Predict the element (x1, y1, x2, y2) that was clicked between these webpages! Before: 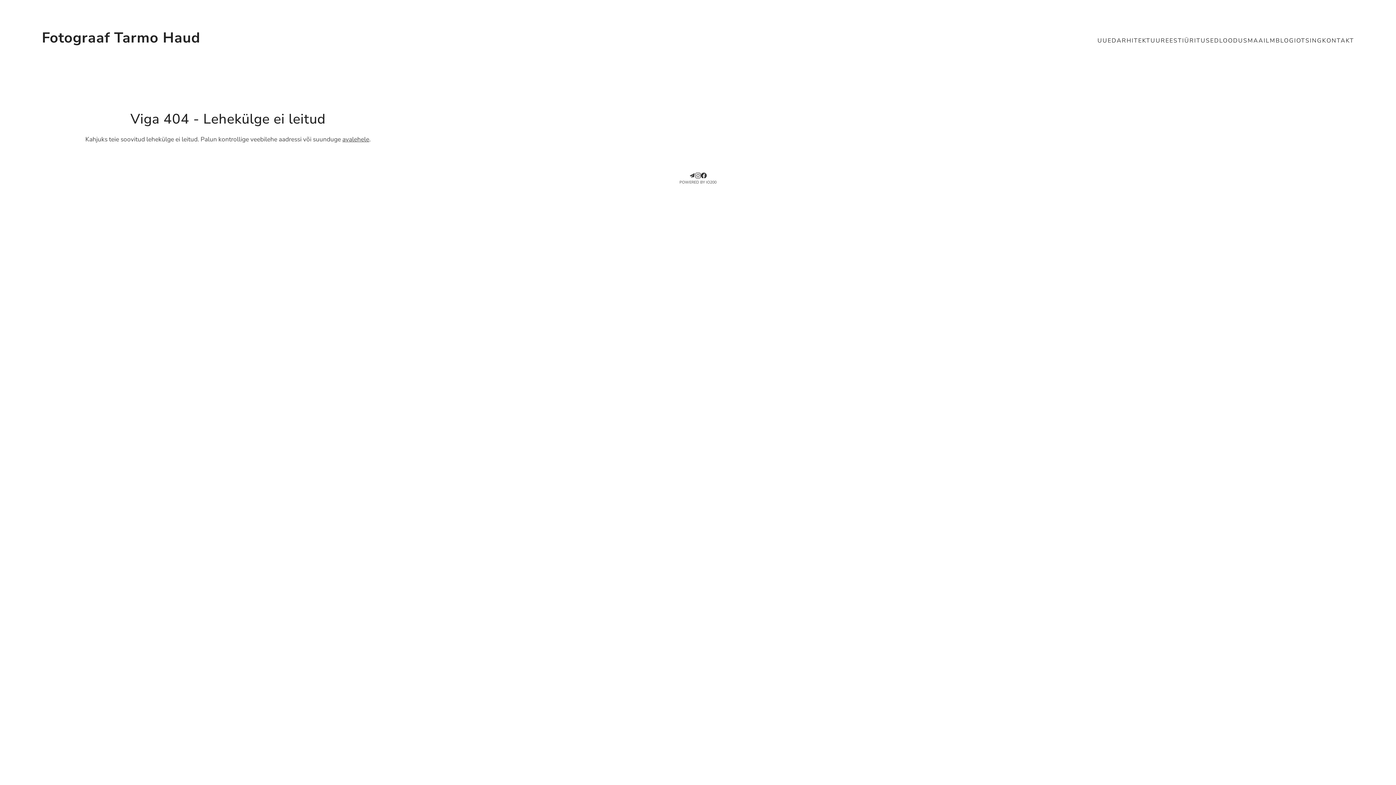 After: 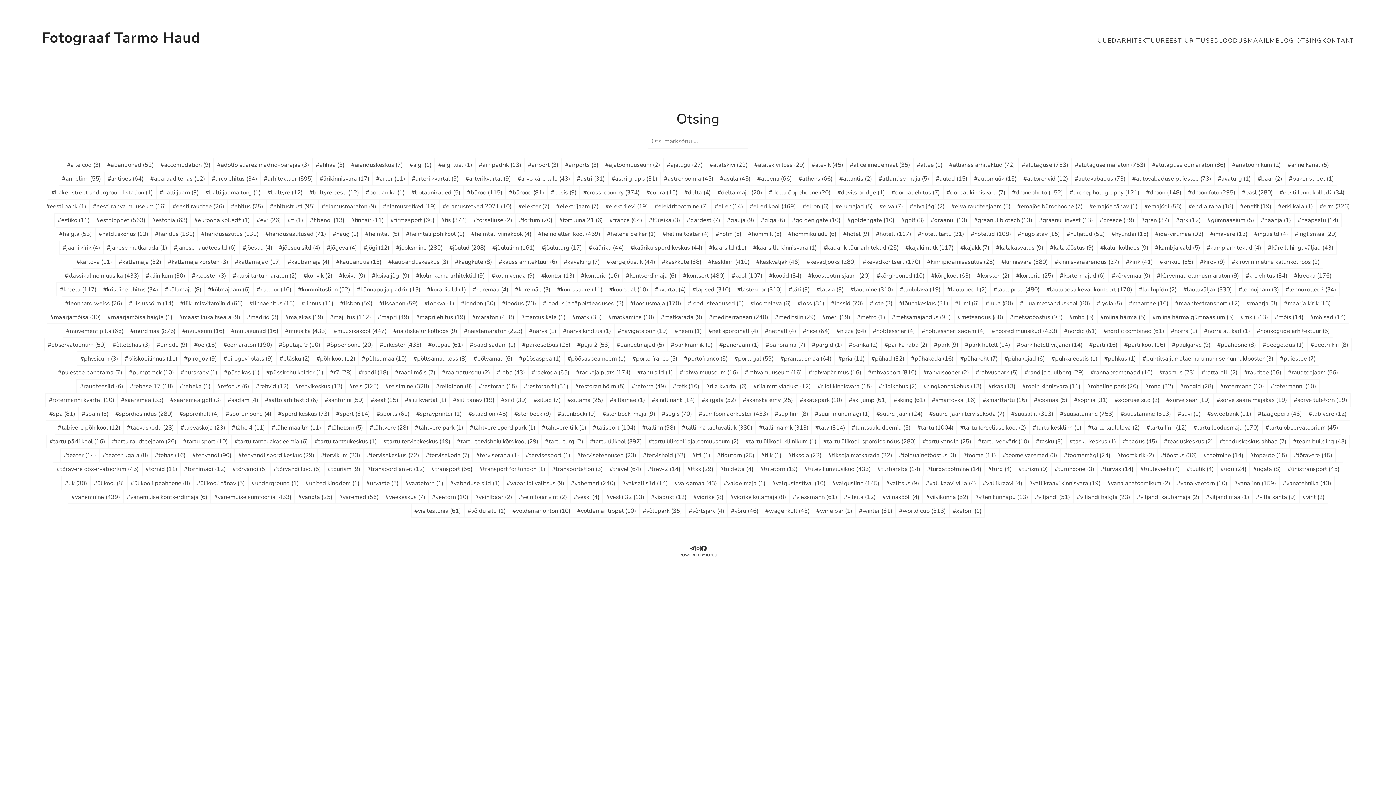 Action: label: OTSING bbox: (1296, 35, 1322, 46)